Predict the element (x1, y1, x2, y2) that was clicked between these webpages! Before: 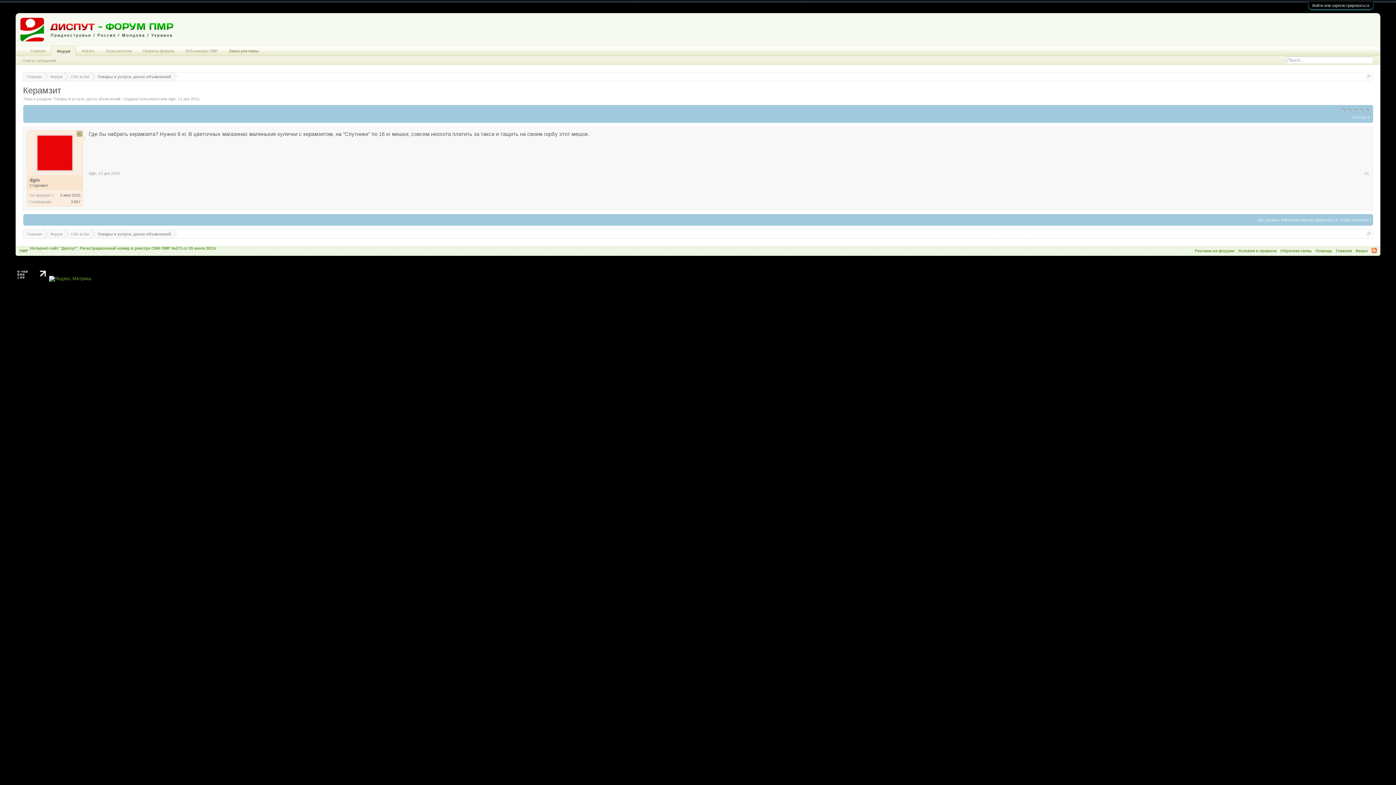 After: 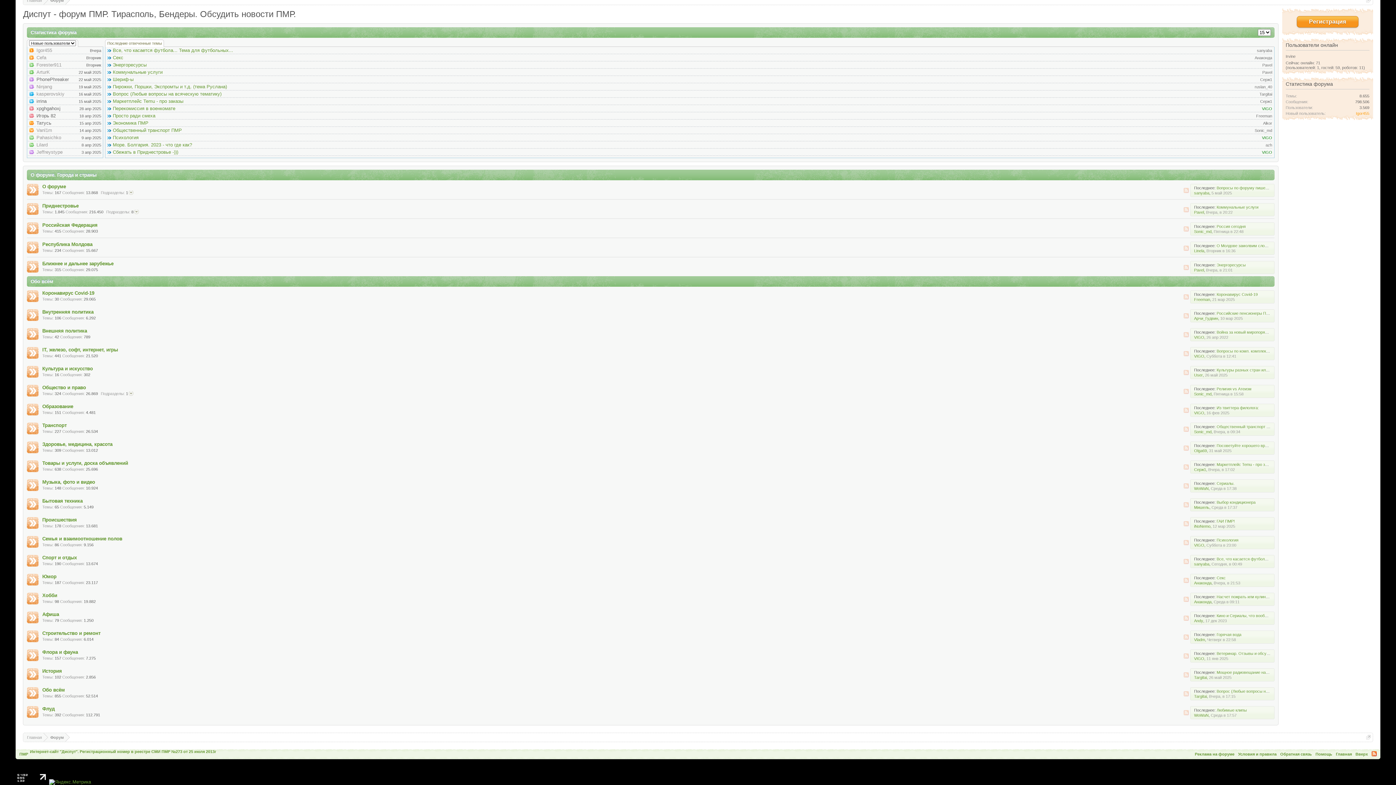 Action: label: Обо всём bbox: (64, 229, 91, 238)